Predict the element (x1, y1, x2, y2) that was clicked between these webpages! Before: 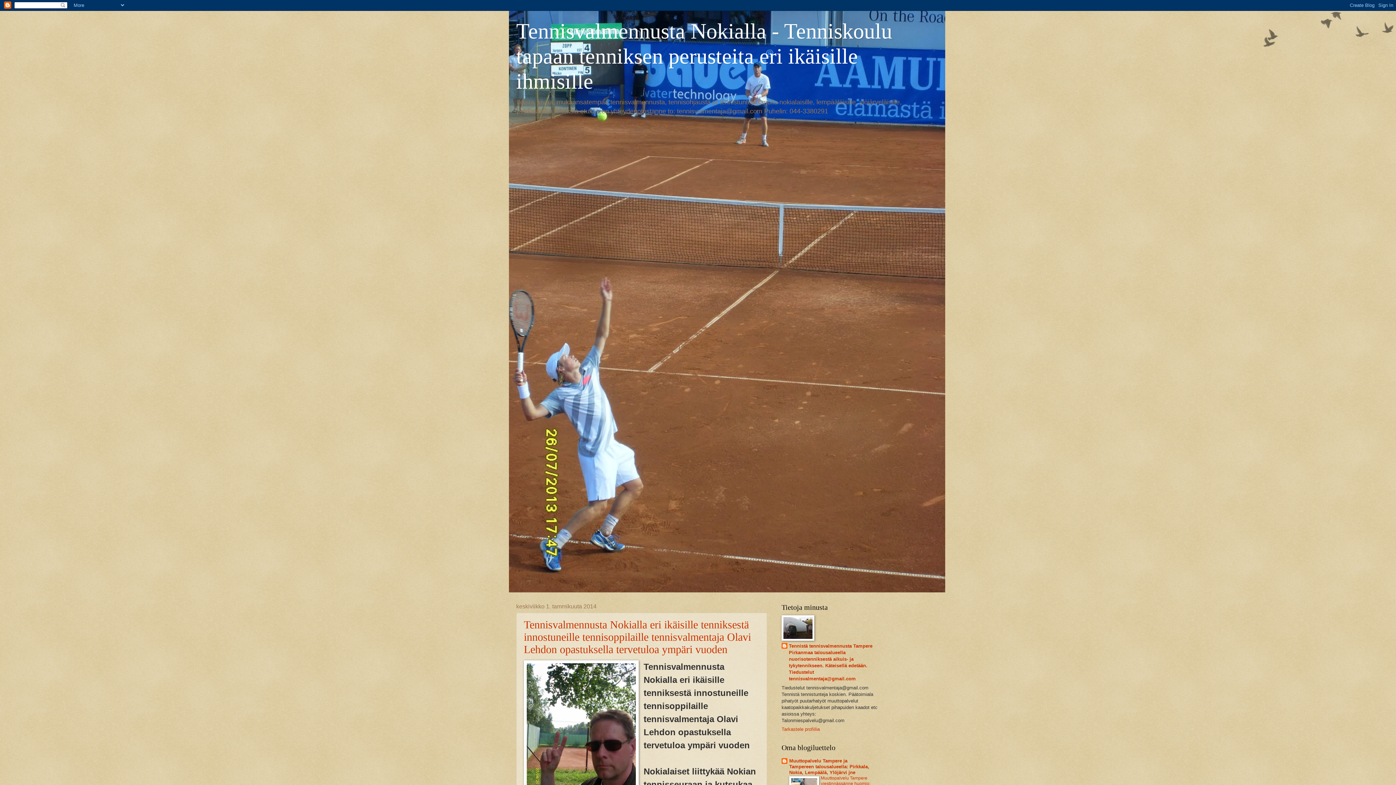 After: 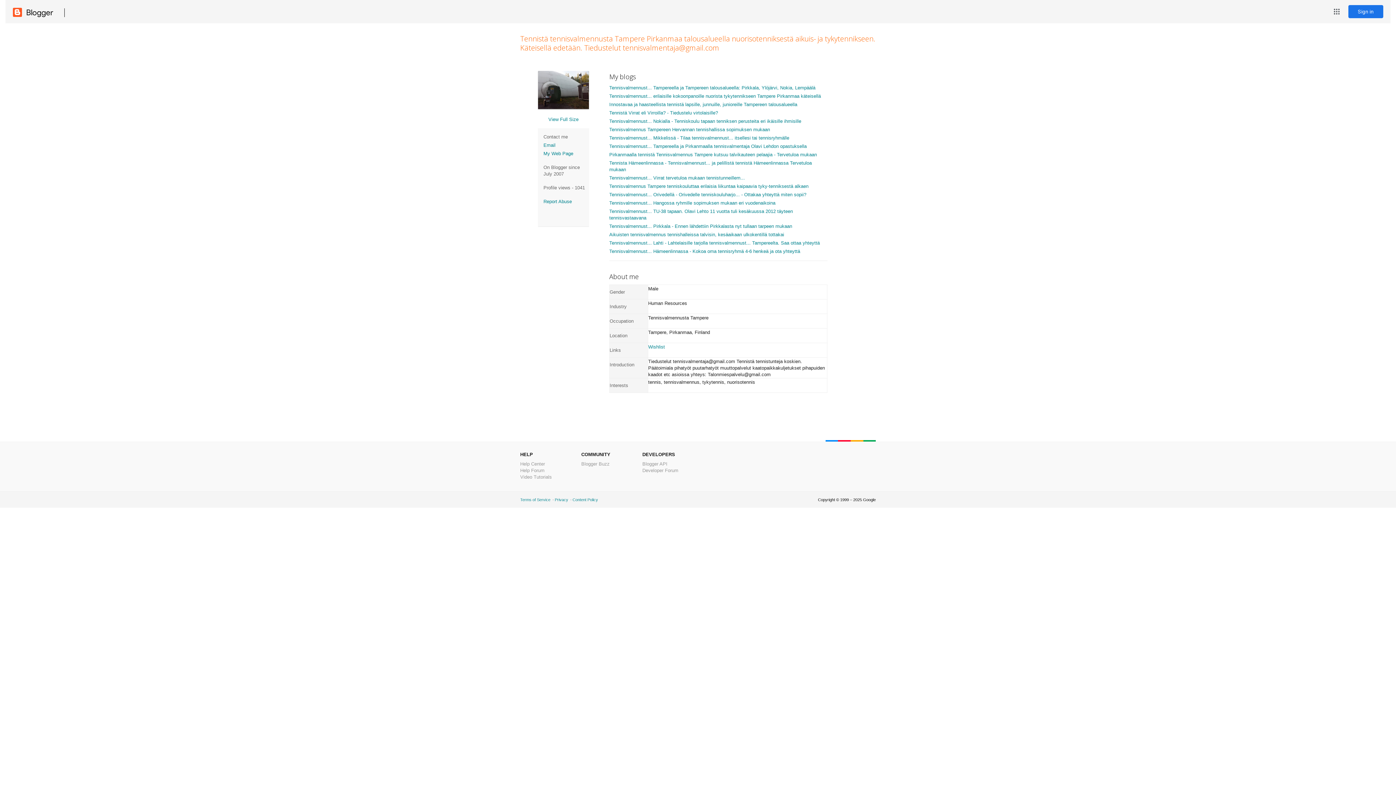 Action: label: Tennistä tennisvalmennusta Tampere Pirkanmaa talousalueella nuorisotenniksestä aikuis- ja tykytennikseen. Käteisellä edetään. Tiedustelut tennisvalmentaja@gmail.com bbox: (781, 643, 880, 682)